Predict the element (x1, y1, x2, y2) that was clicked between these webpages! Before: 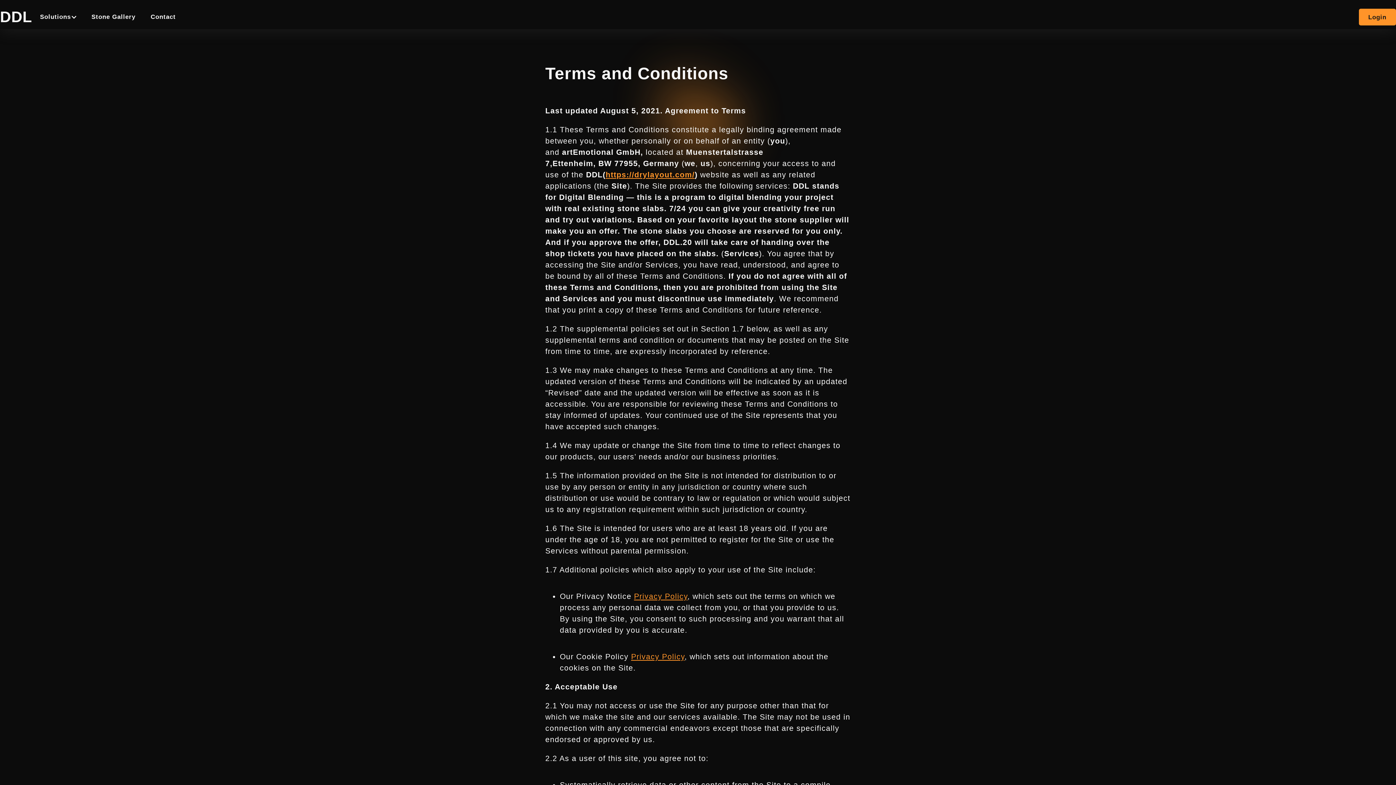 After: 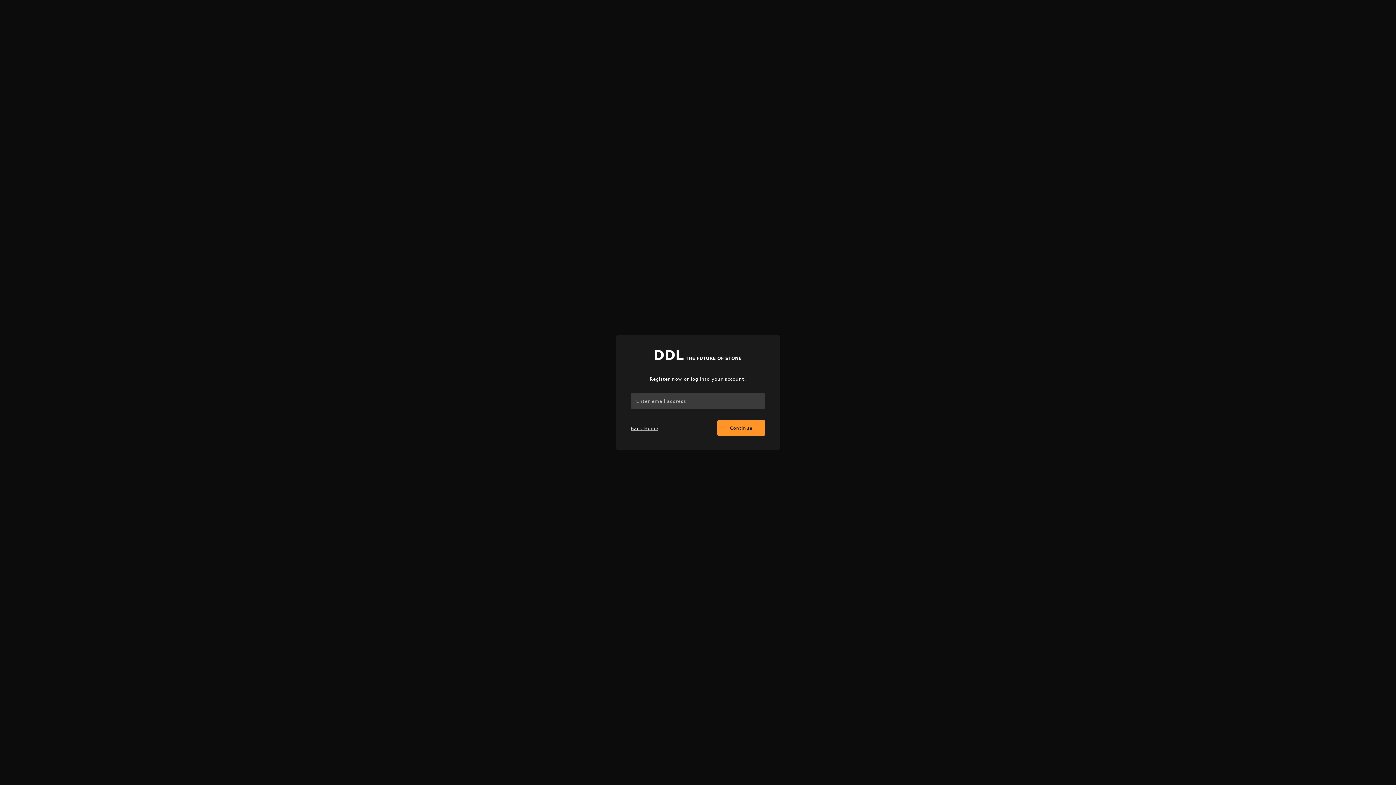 Action: label: Login bbox: (1359, 8, 1396, 25)